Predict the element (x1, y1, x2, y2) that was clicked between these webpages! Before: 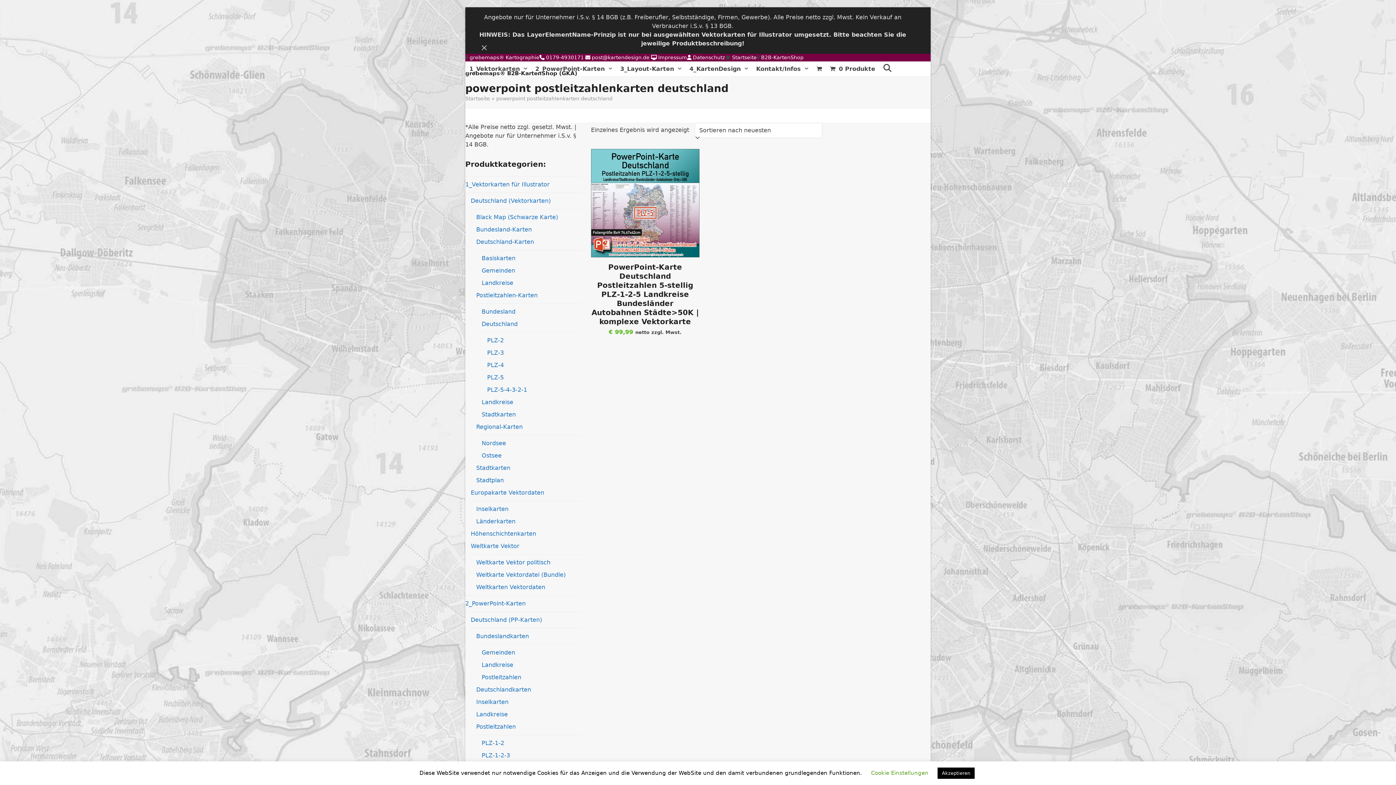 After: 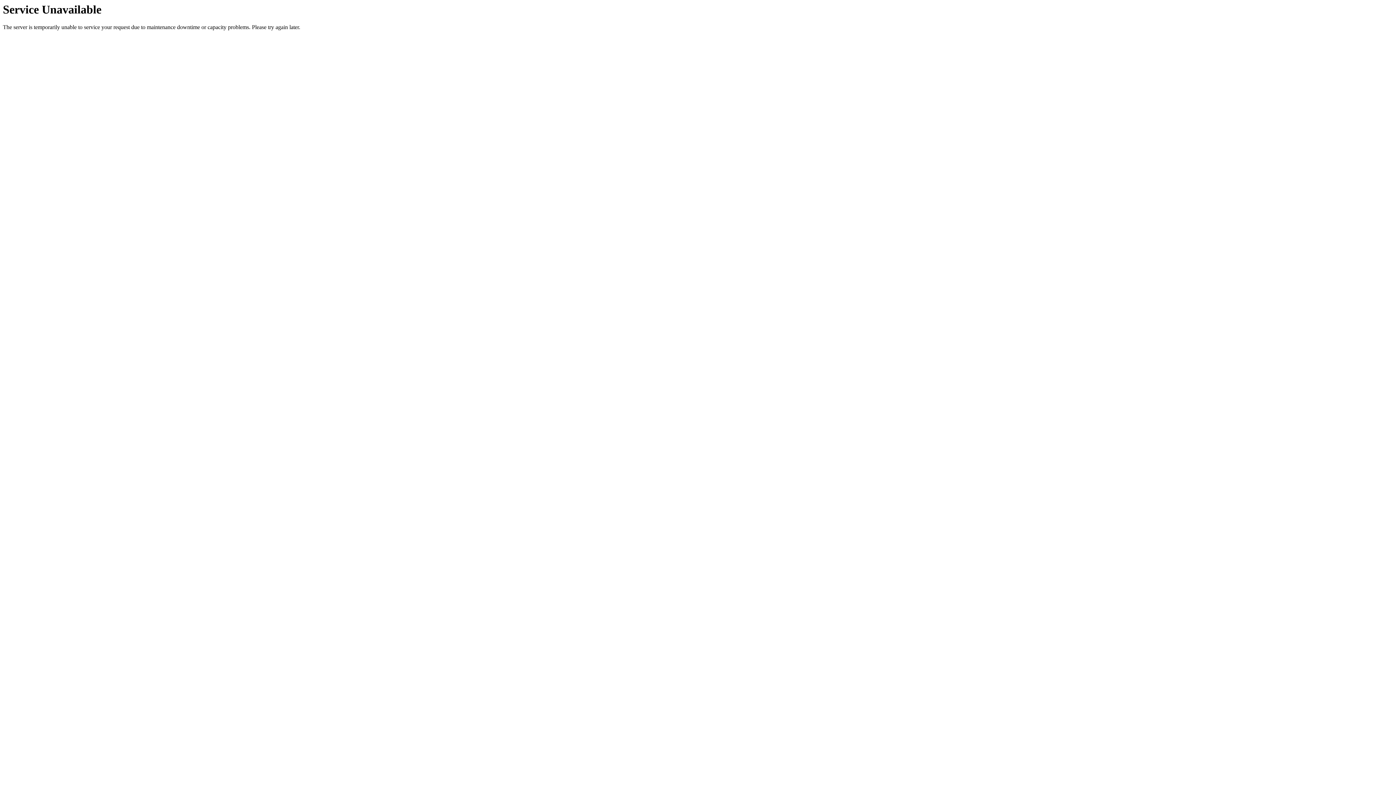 Action: label: Regional-Karten bbox: (476, 423, 522, 430)